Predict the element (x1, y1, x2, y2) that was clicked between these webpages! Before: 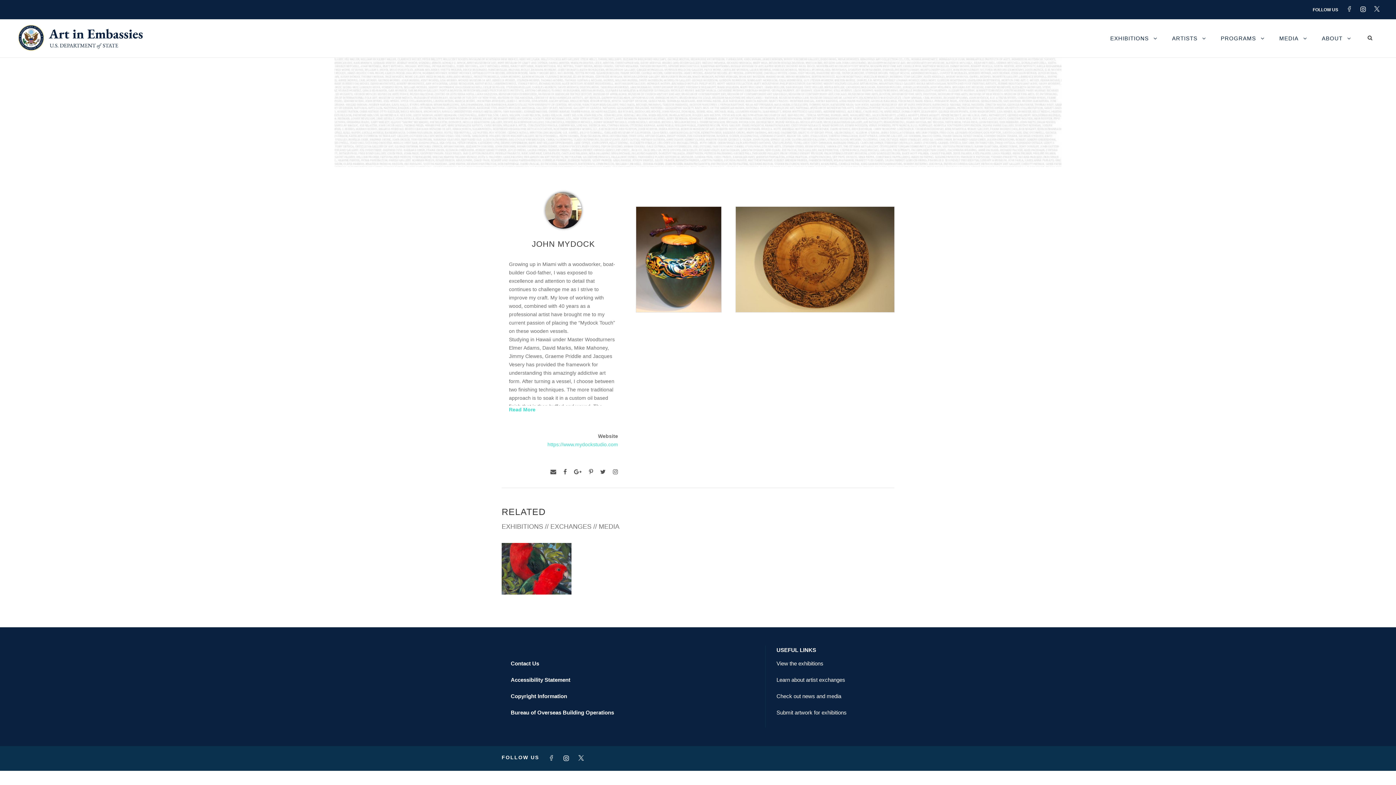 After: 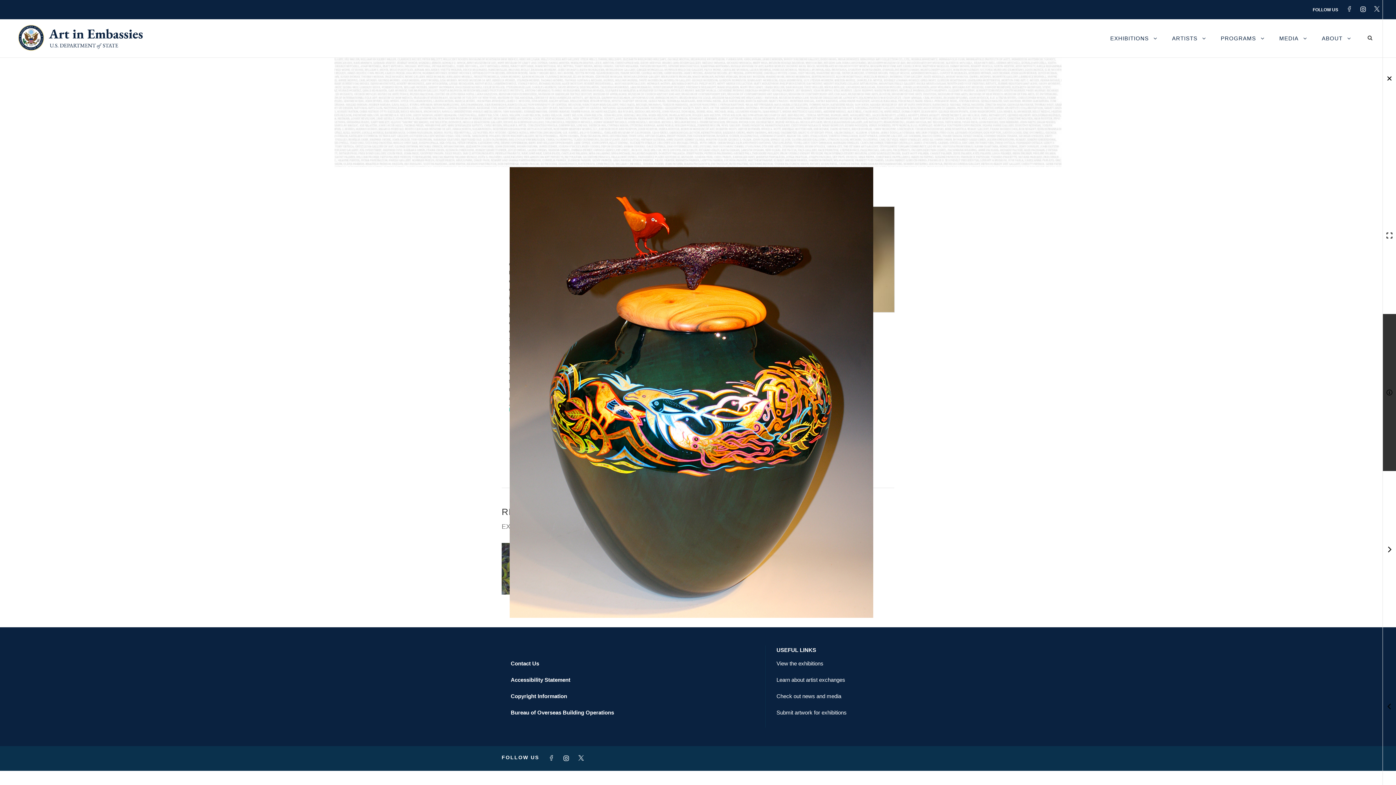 Action: bbox: (636, 206, 721, 312)